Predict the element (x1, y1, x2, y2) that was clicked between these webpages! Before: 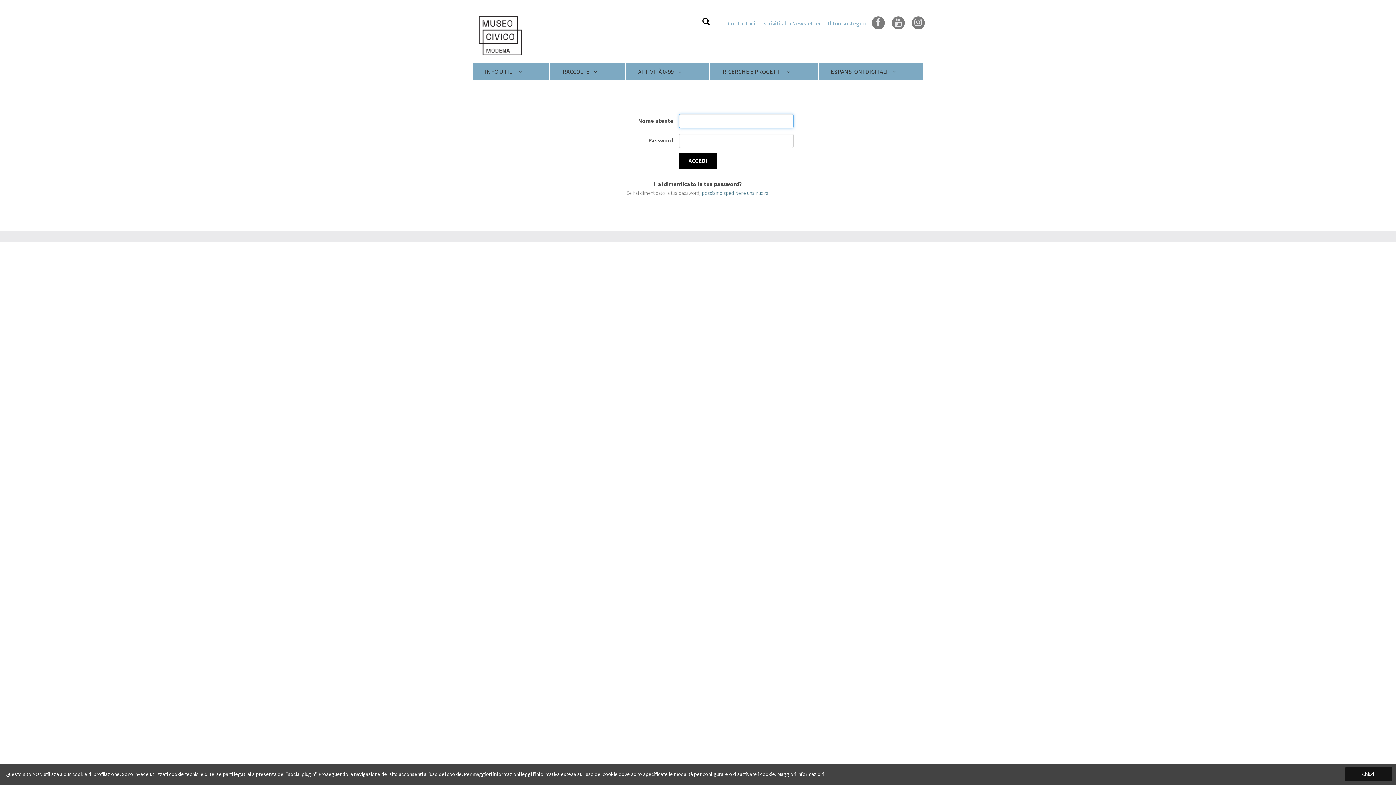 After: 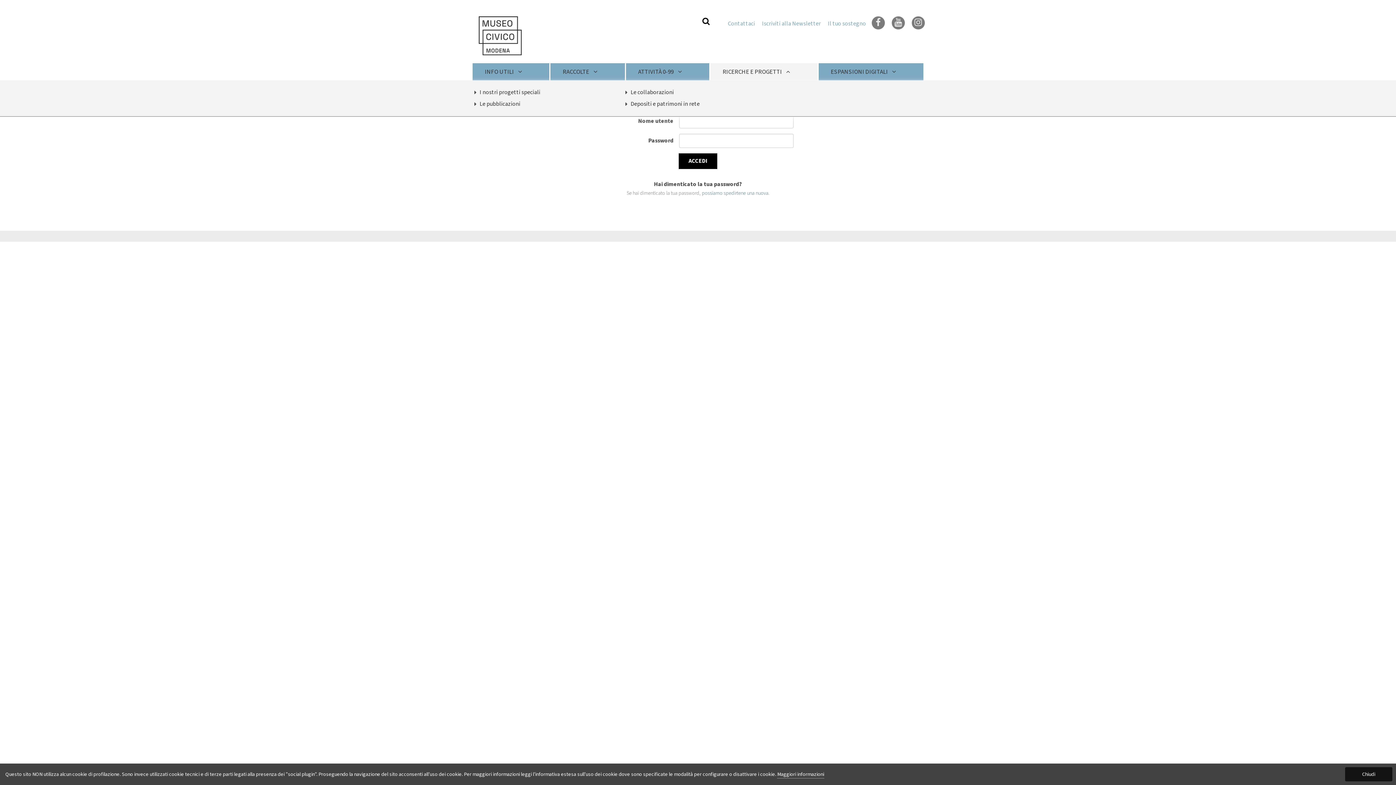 Action: label: RICERCHE E PROGETTI bbox: (710, 63, 817, 80)